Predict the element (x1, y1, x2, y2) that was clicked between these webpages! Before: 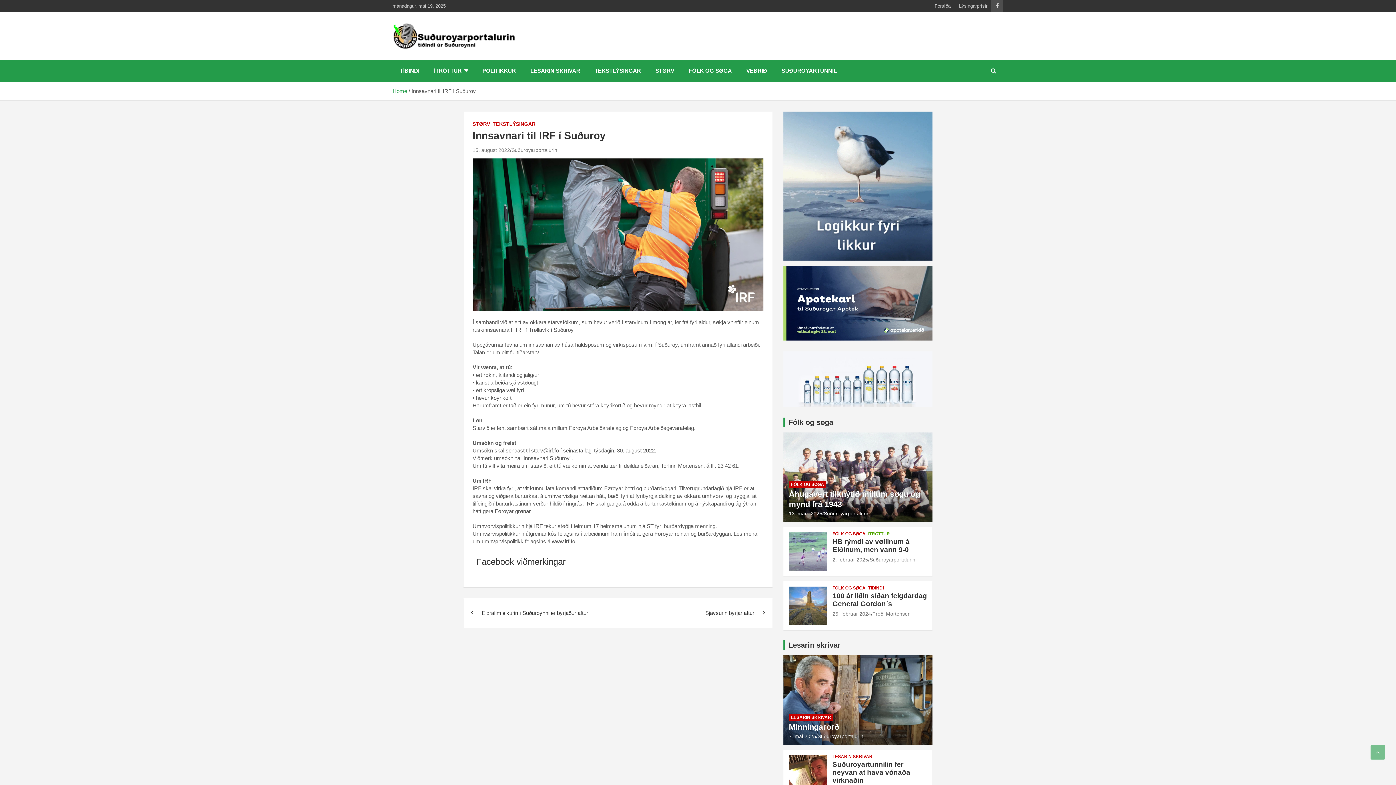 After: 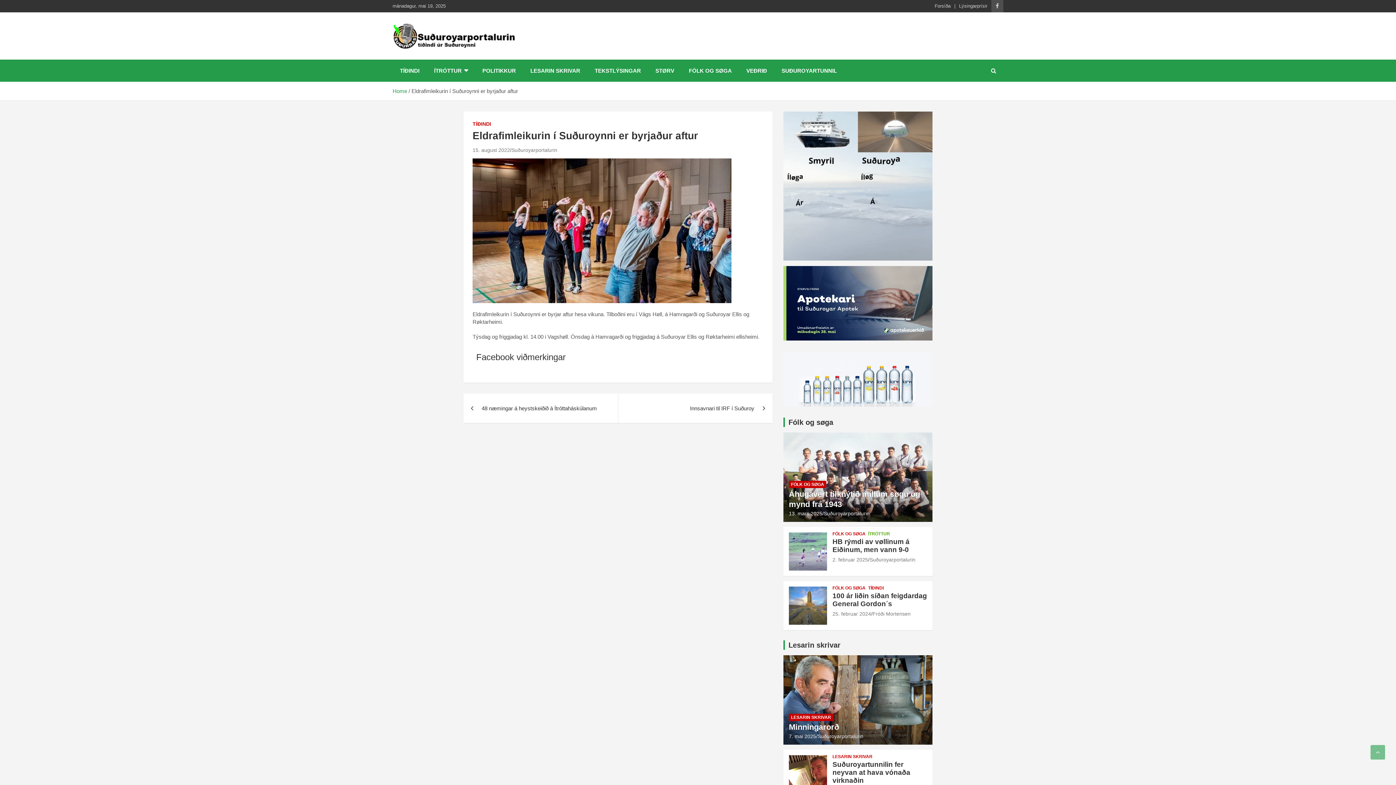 Action: bbox: (463, 598, 618, 627) label: Eldrafimleikurin í Suðuroynni er byrjaður aftur